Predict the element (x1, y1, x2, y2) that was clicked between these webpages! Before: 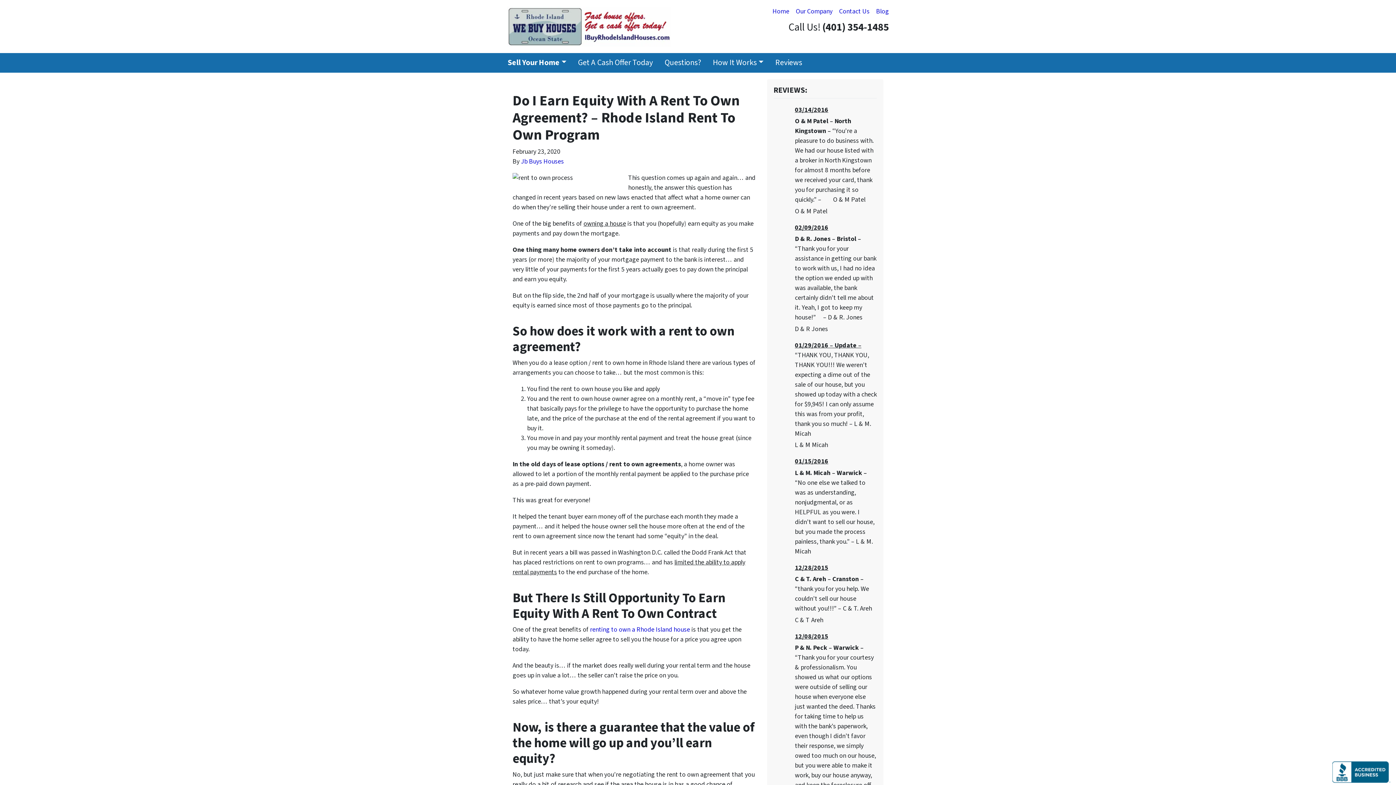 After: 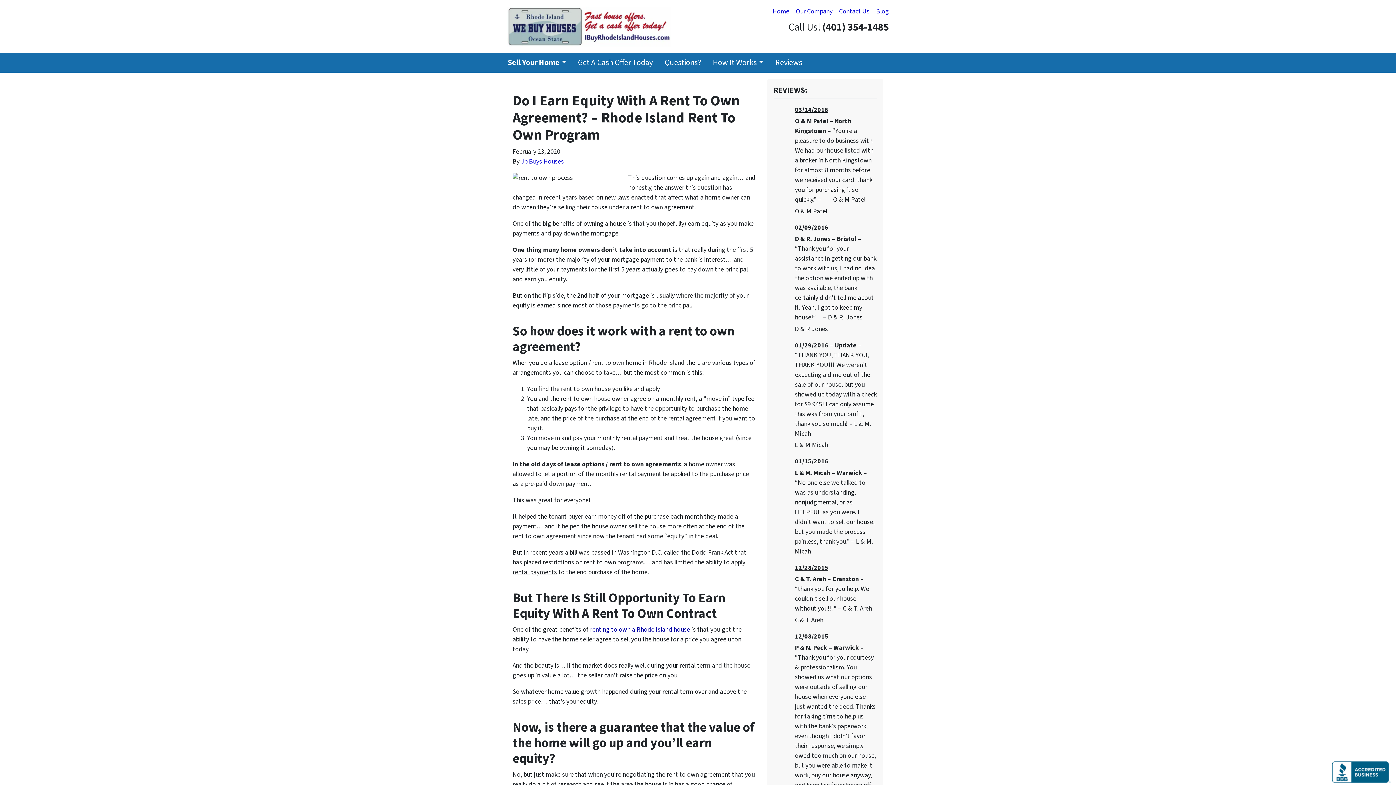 Action: label: renting to own a Rhode Island house bbox: (590, 625, 690, 634)